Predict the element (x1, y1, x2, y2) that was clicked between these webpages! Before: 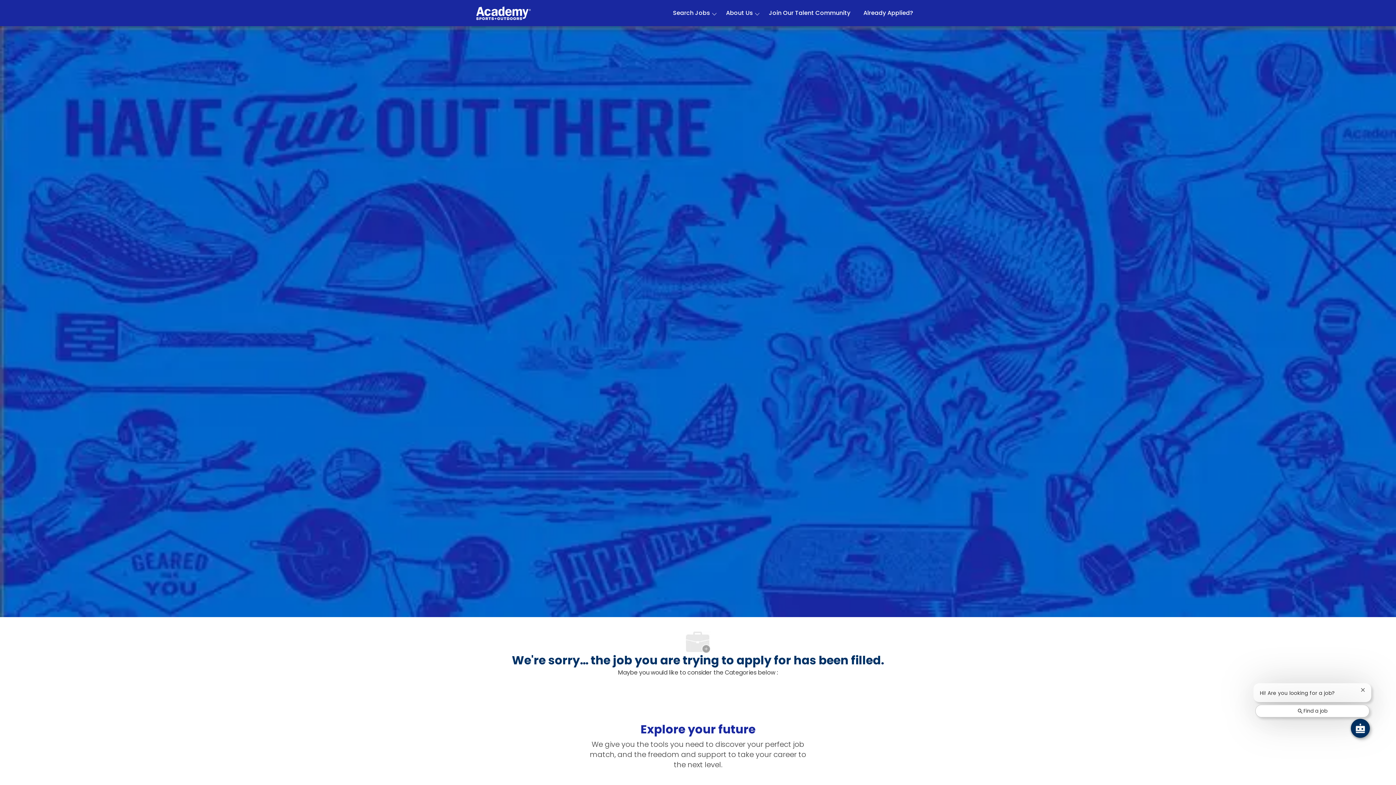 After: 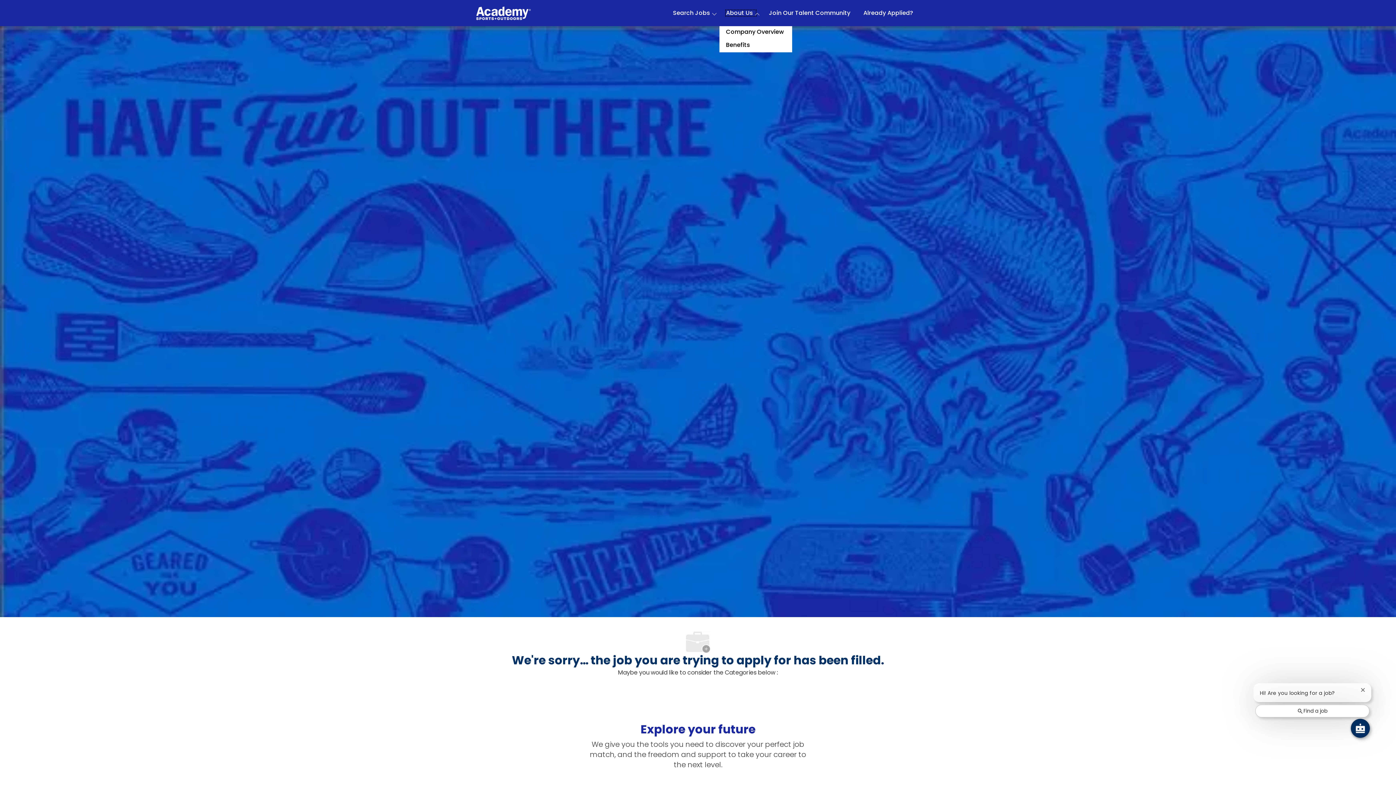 Action: bbox: (726, 10, 756, 16) label: About Us